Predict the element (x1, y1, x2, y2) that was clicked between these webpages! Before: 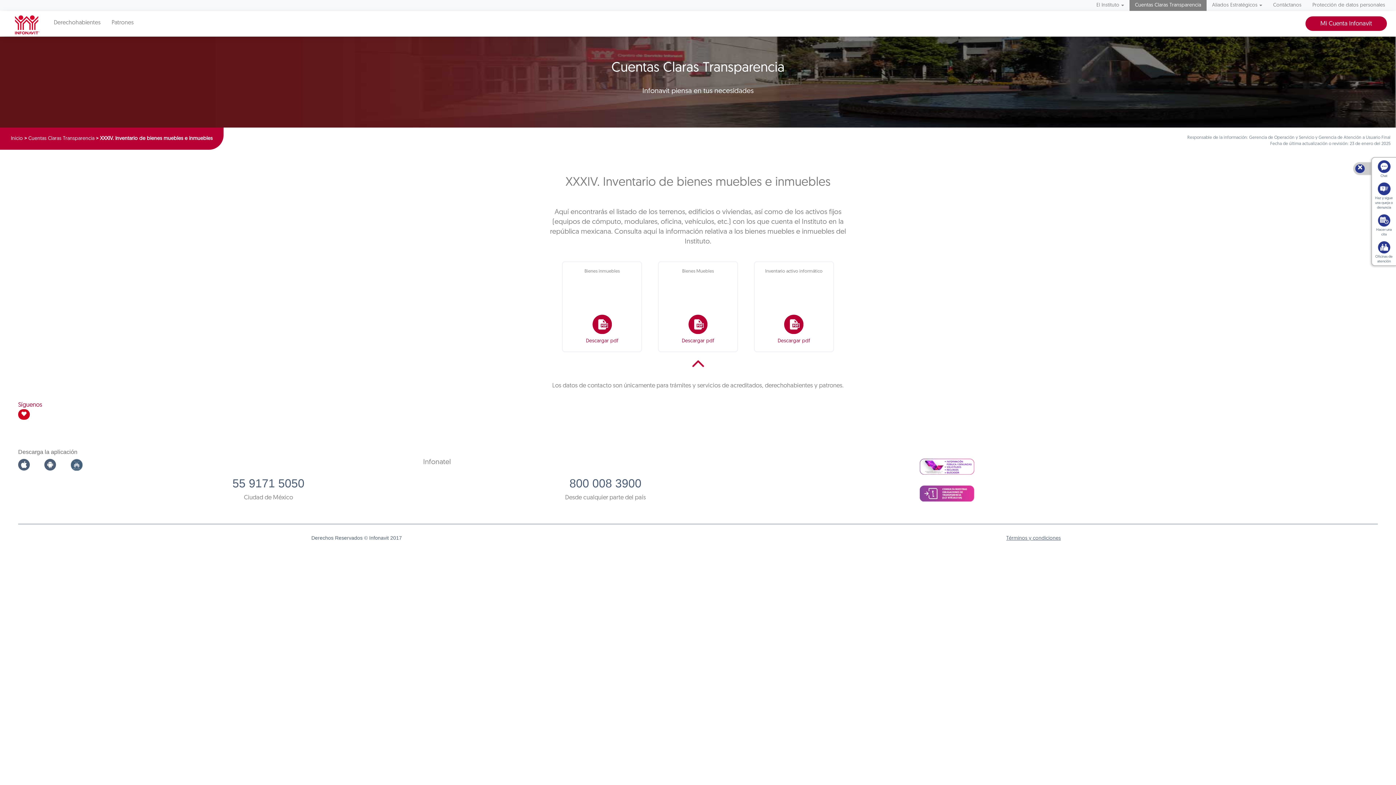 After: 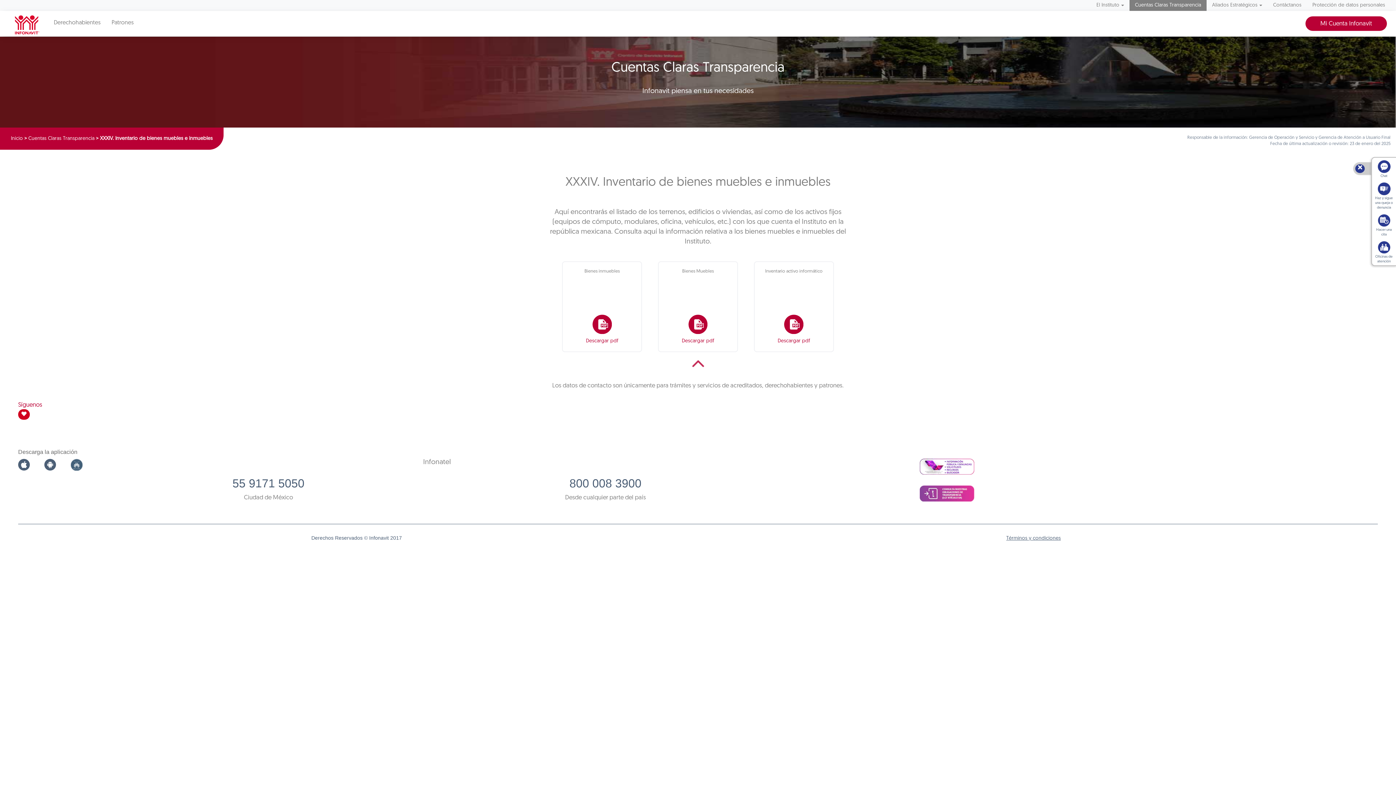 Action: label: Aliados Estratégicos bbox: (1206, 0, 1268, 10)